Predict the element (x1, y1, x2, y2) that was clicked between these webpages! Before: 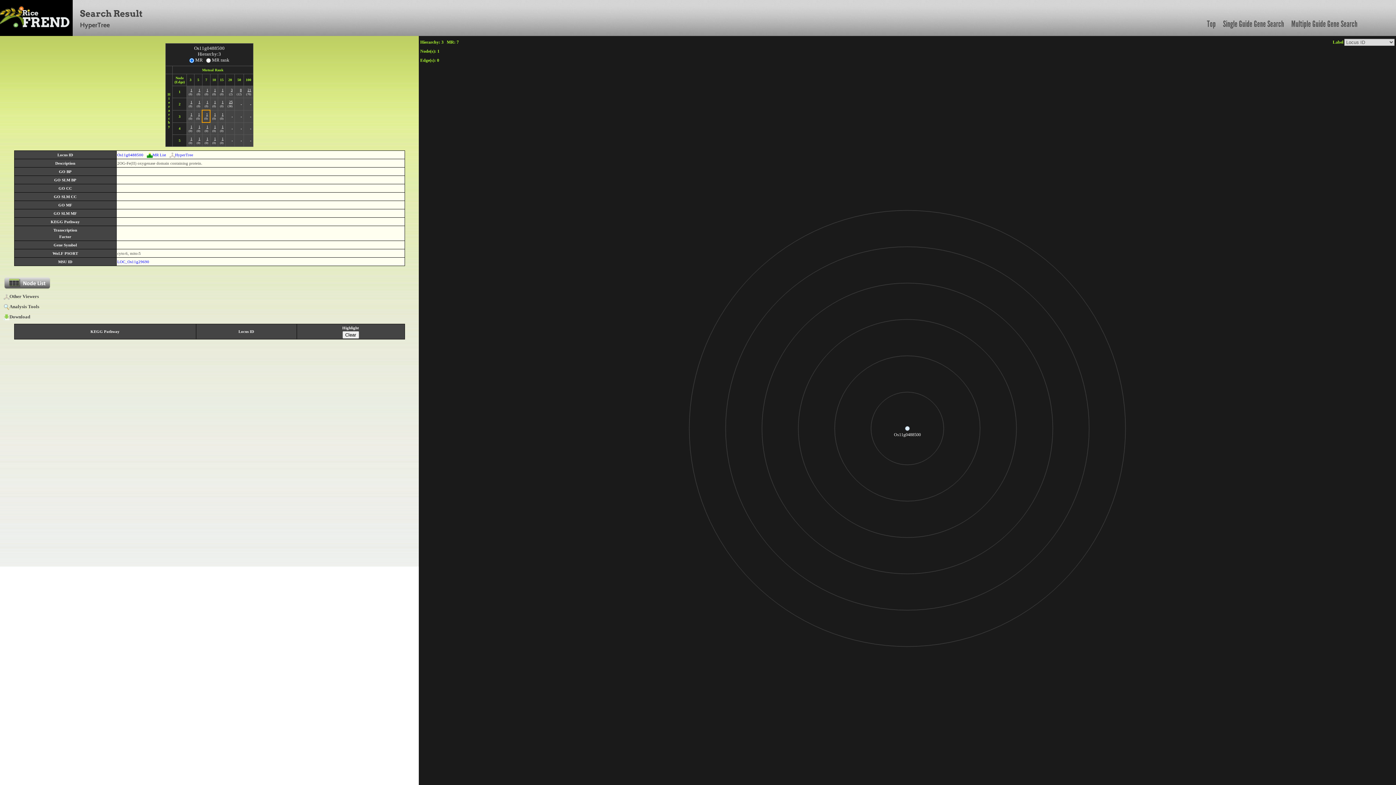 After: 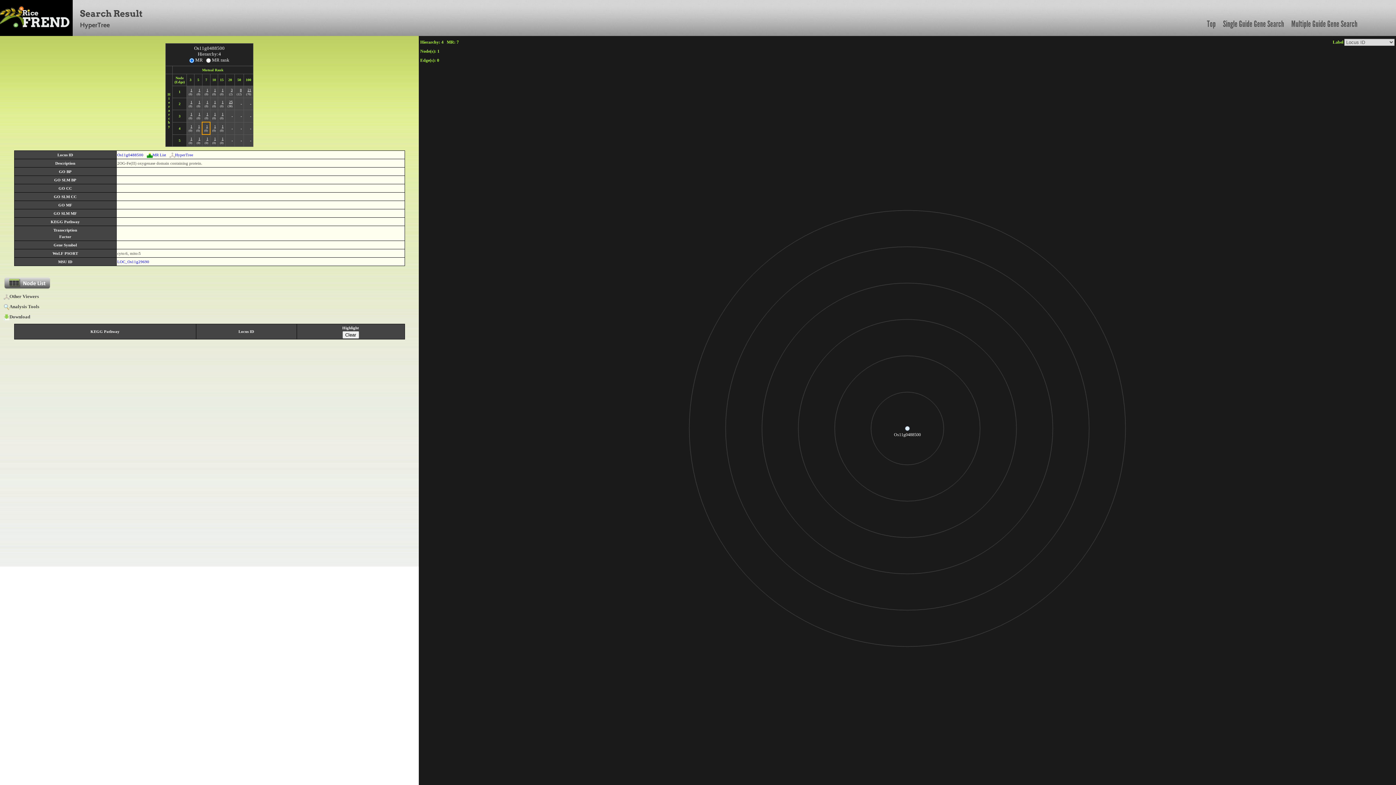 Action: label: 1 bbox: (206, 124, 208, 128)